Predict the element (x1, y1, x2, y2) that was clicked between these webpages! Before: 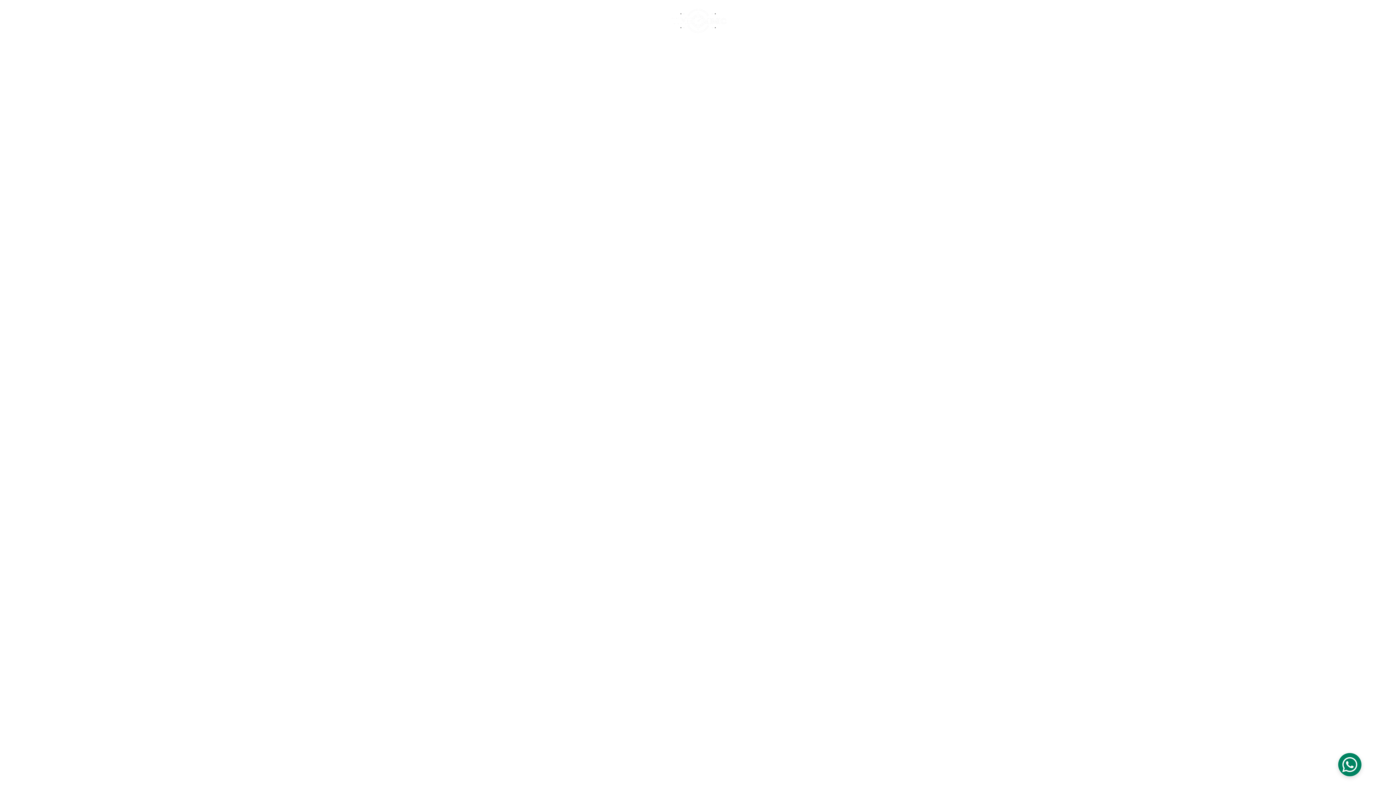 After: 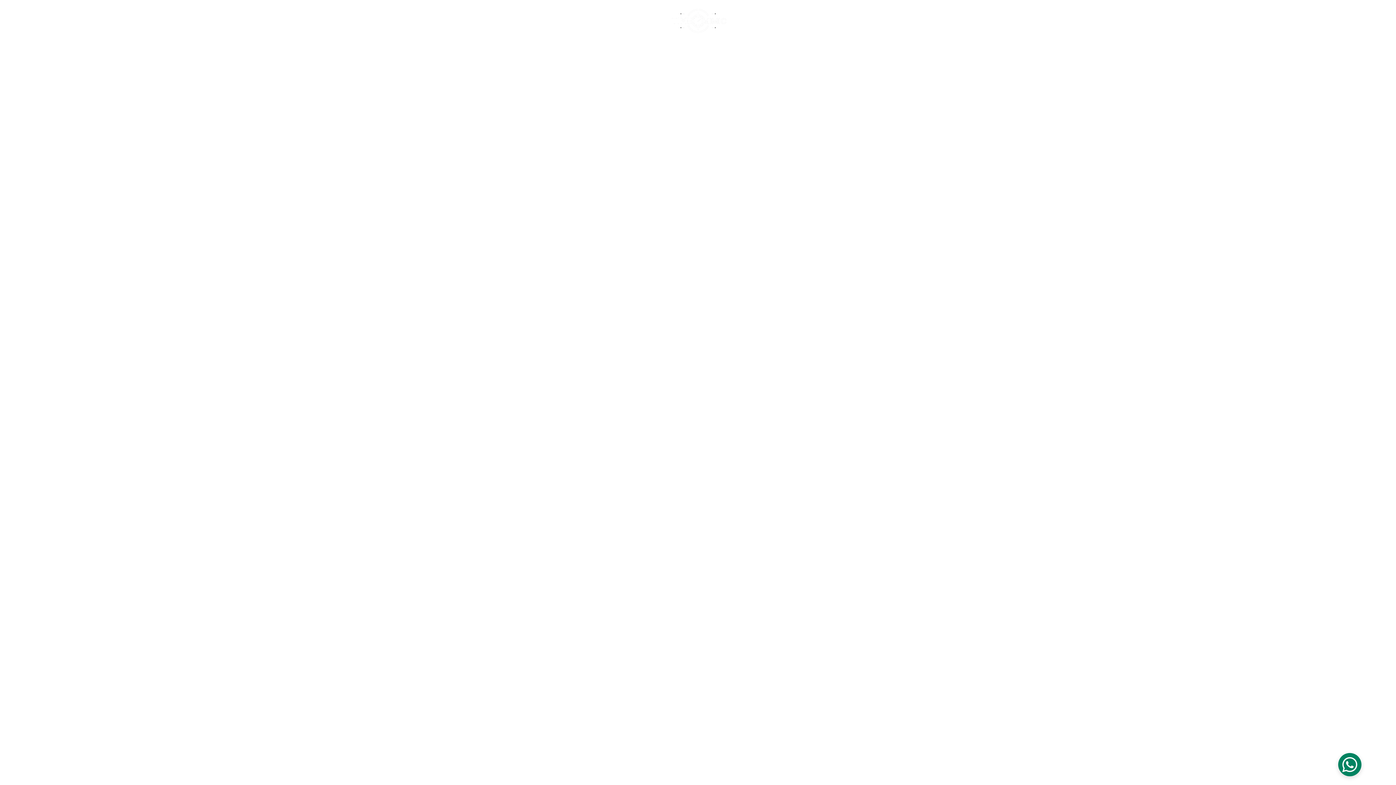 Action: label: Privacy Policy bbox: (475, 325, 512, 332)